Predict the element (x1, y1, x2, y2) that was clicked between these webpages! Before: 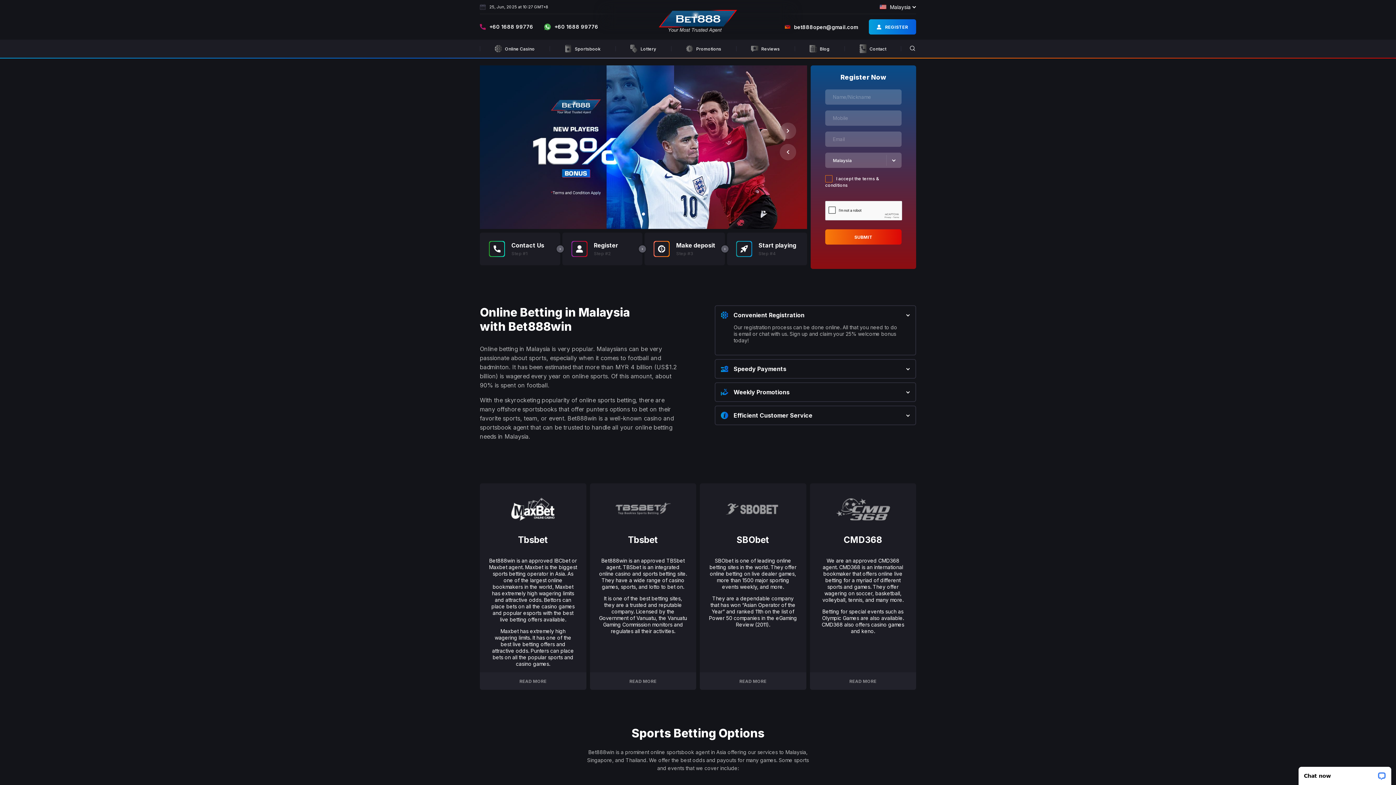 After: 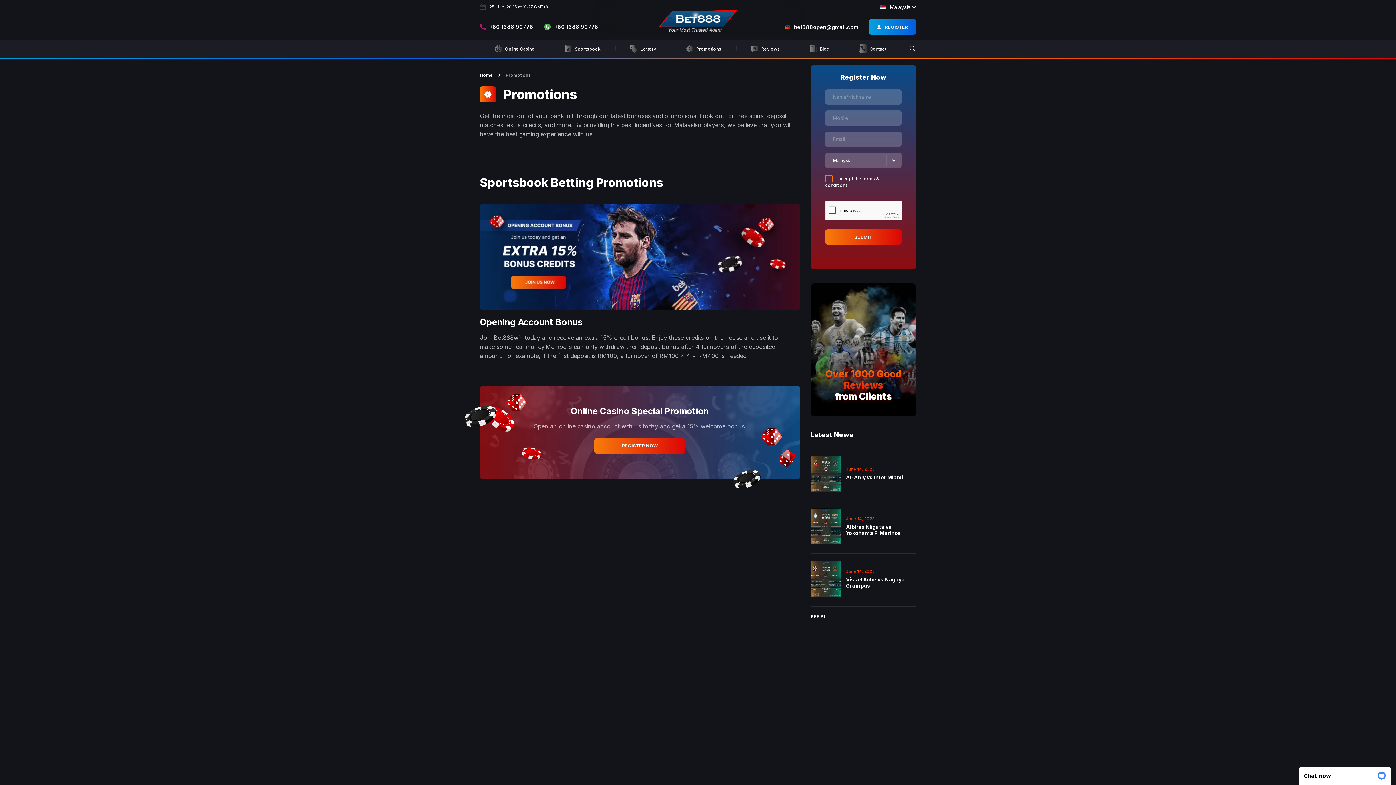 Action: bbox: (682, 39, 725, 57) label: Promotions